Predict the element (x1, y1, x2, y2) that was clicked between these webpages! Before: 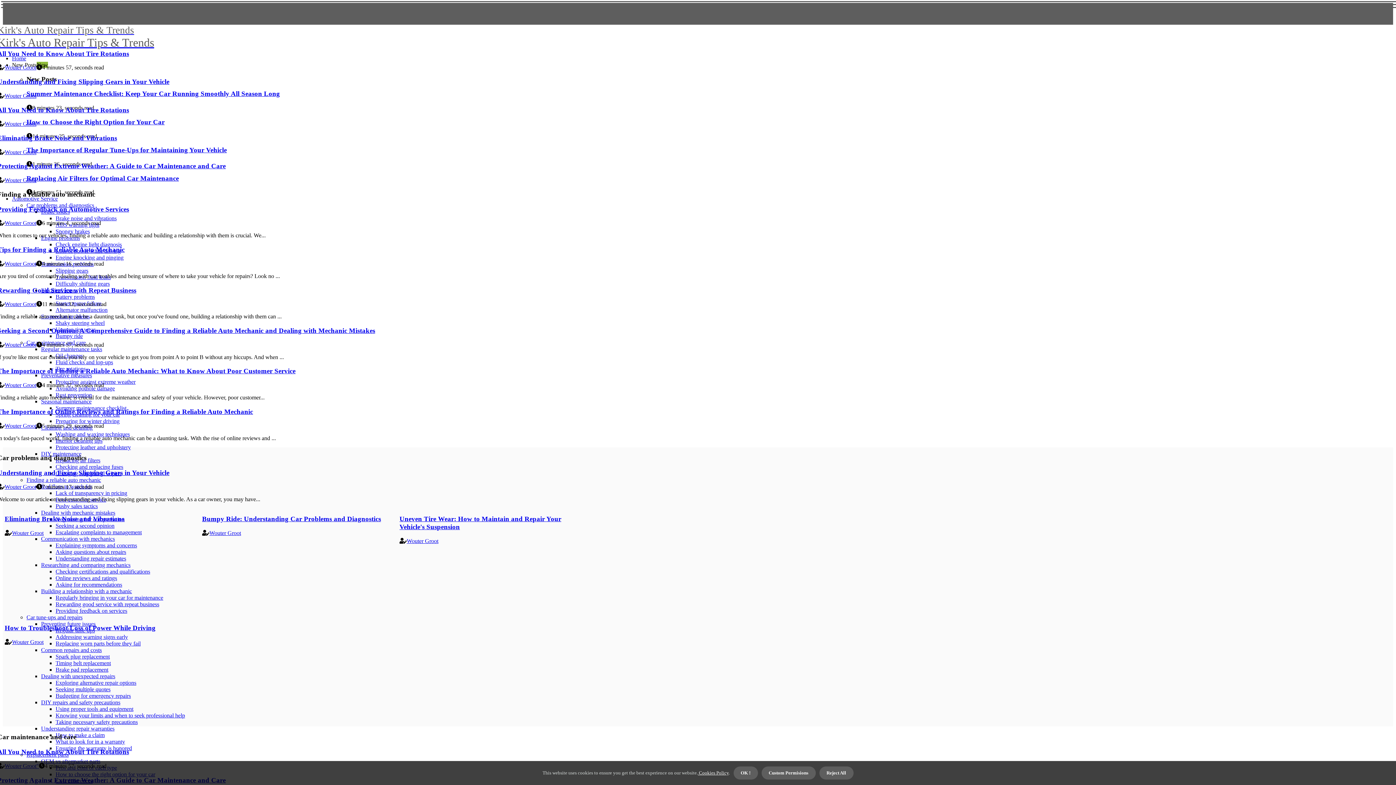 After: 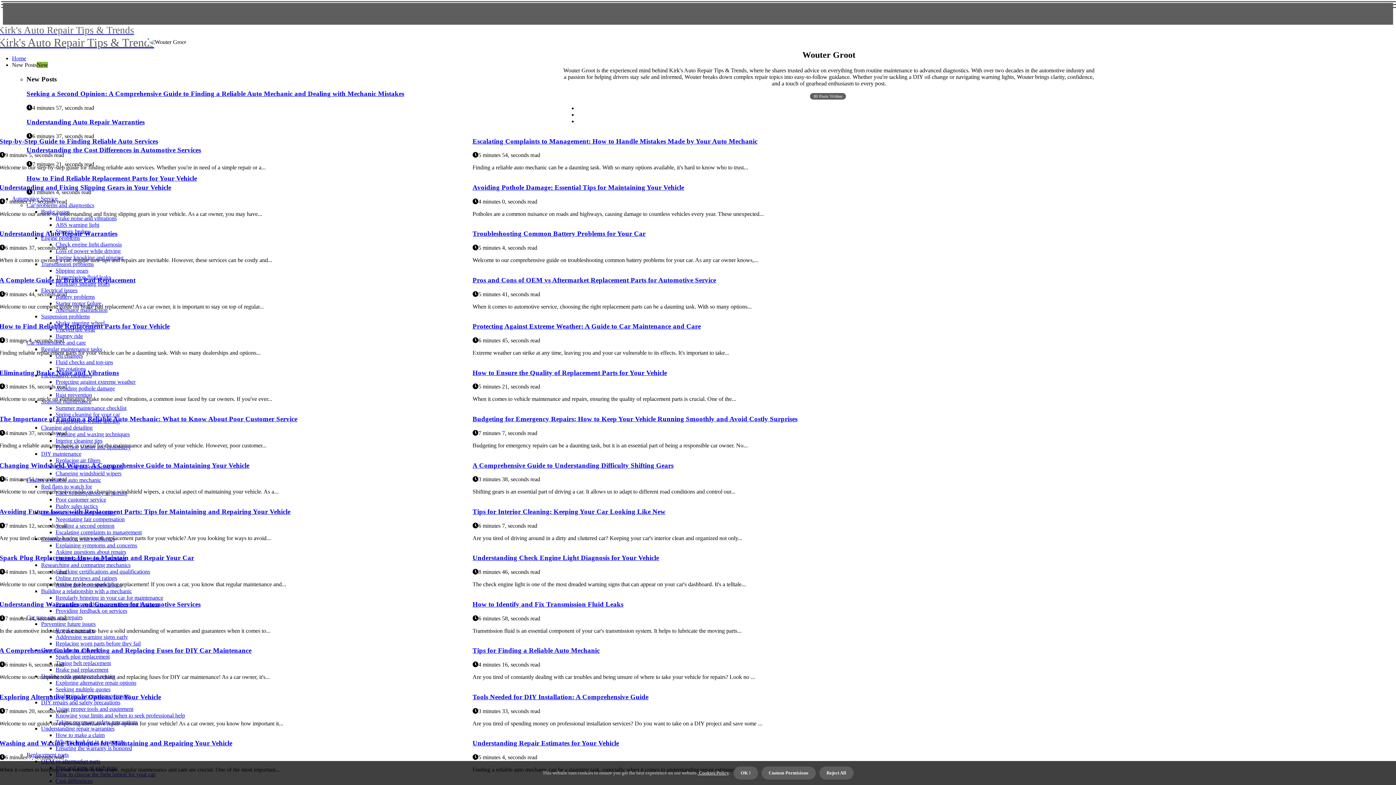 Action: label: Wouter Groot bbox: (4, 483, 36, 490)